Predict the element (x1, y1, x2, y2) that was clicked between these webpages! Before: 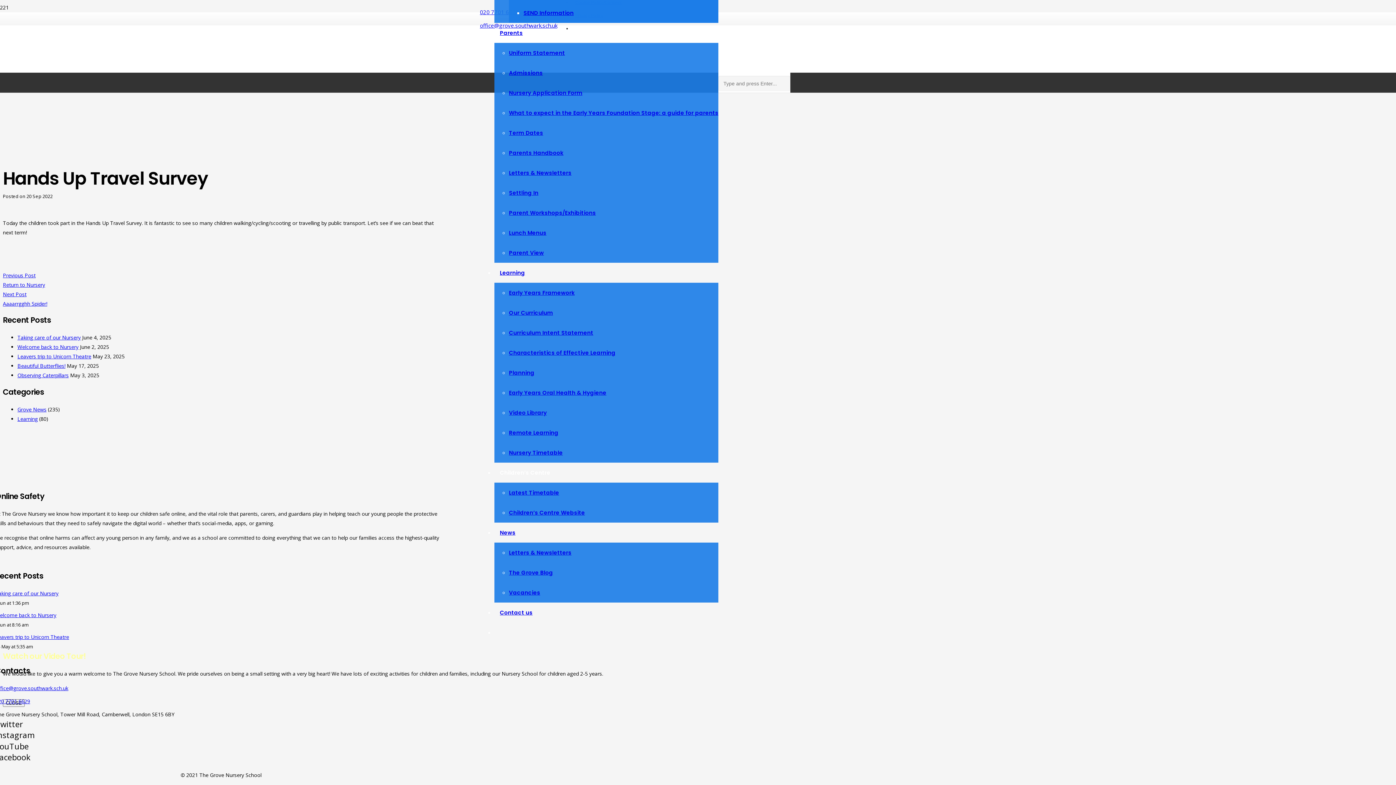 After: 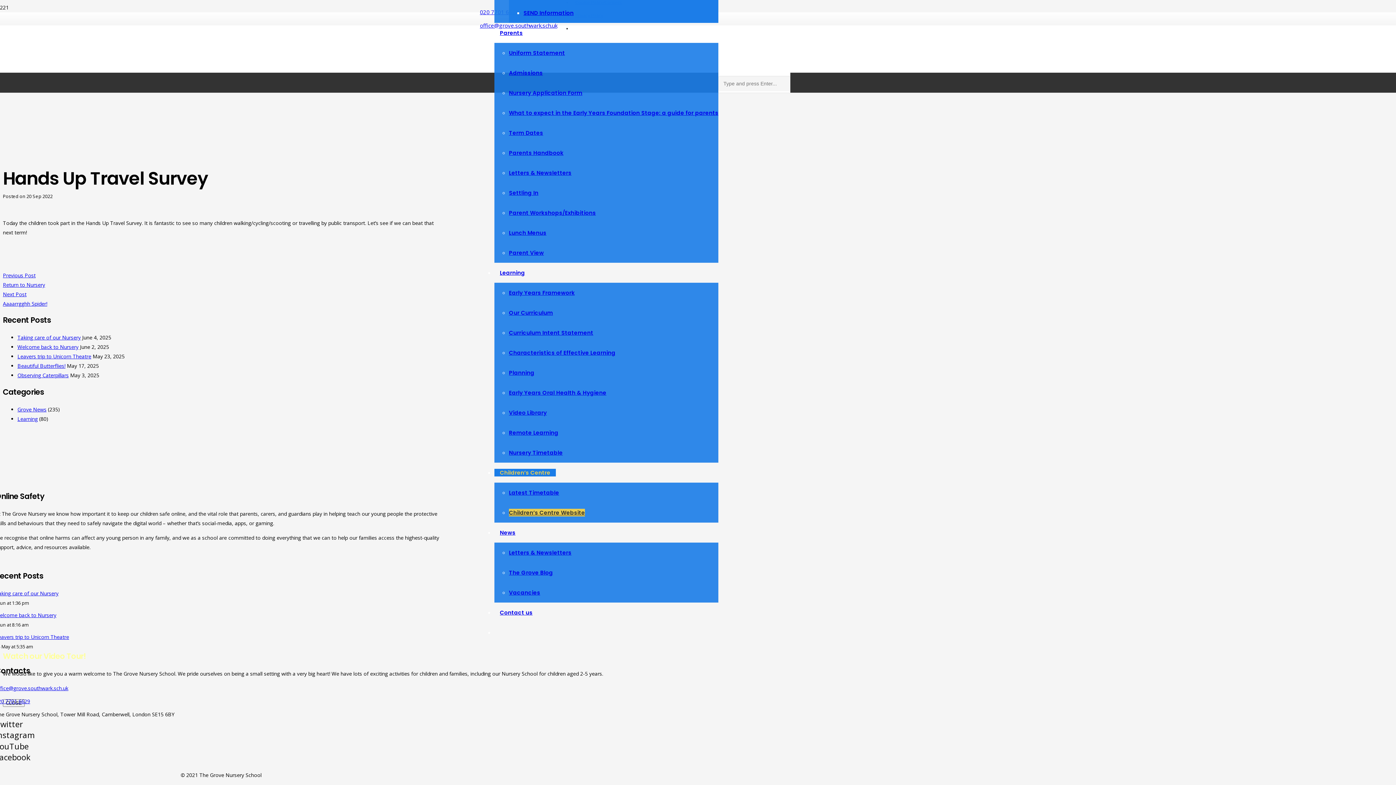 Action: bbox: (509, 508, 585, 516) label: Children’s Centre Website